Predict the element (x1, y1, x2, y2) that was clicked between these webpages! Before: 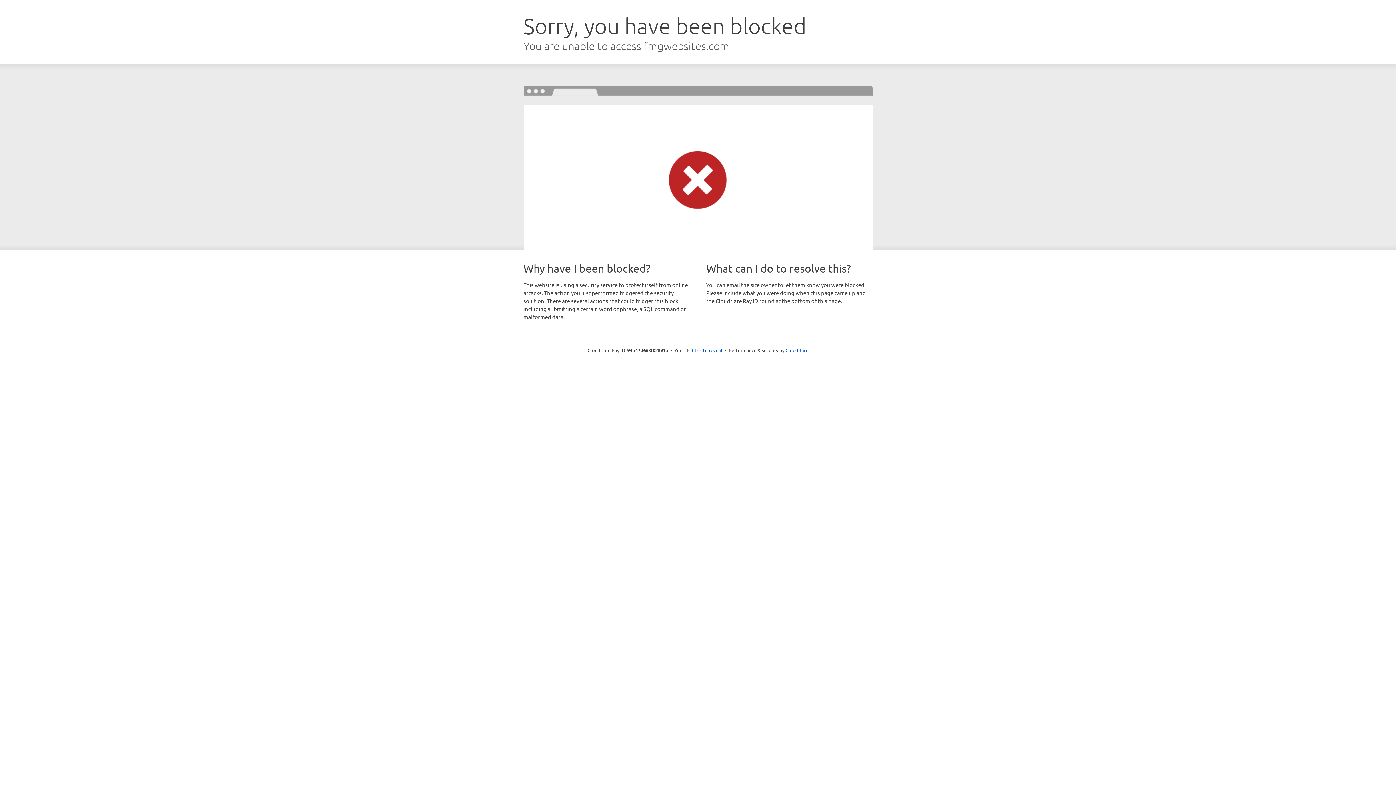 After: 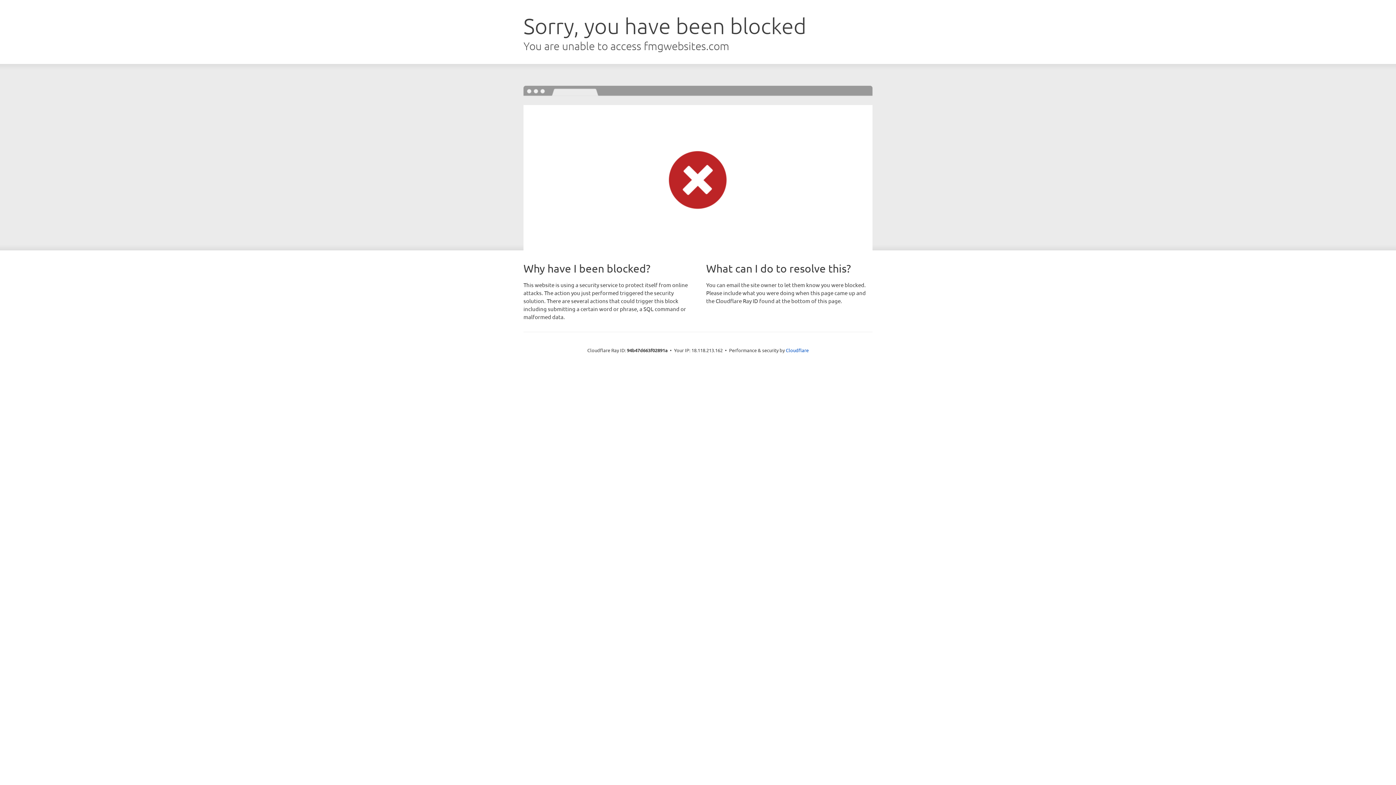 Action: label: Click to reveal bbox: (692, 346, 722, 353)